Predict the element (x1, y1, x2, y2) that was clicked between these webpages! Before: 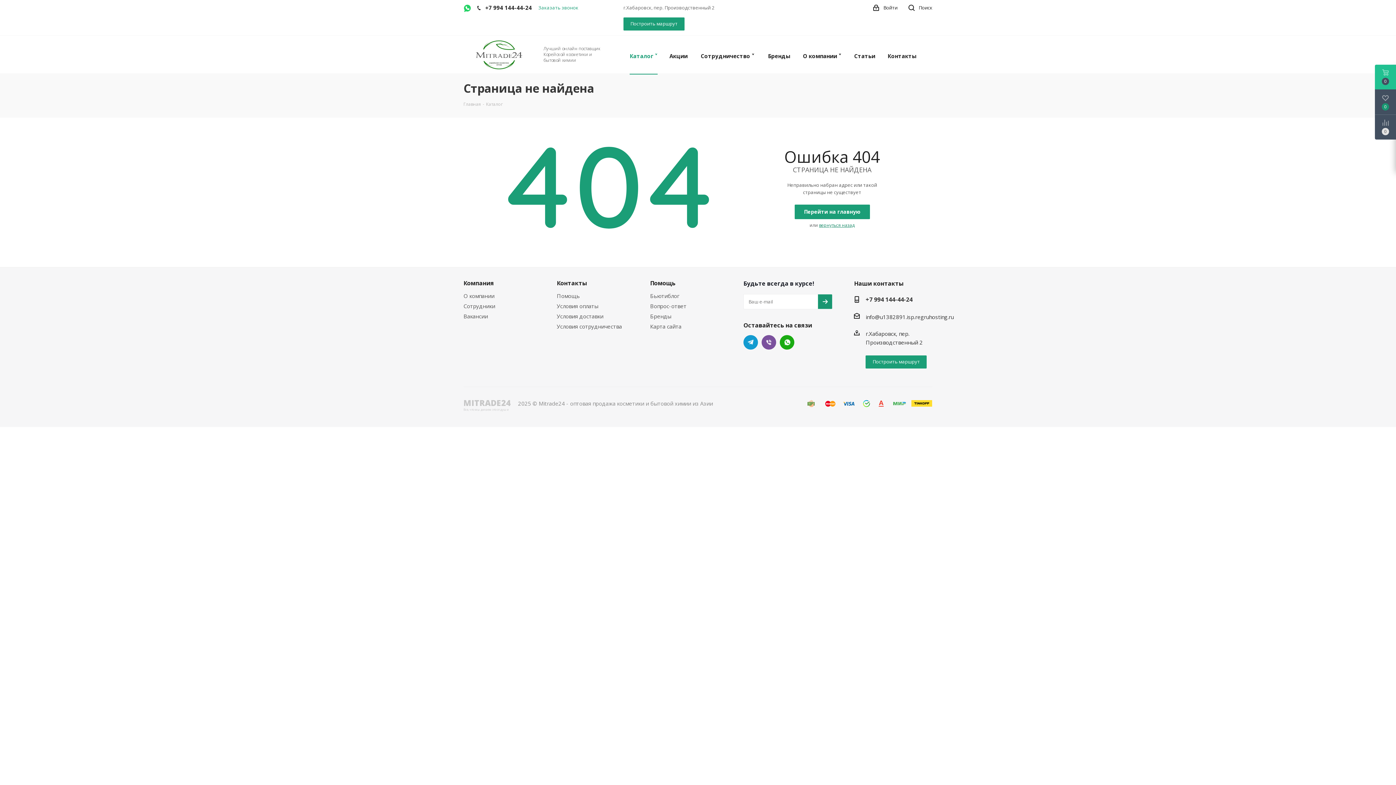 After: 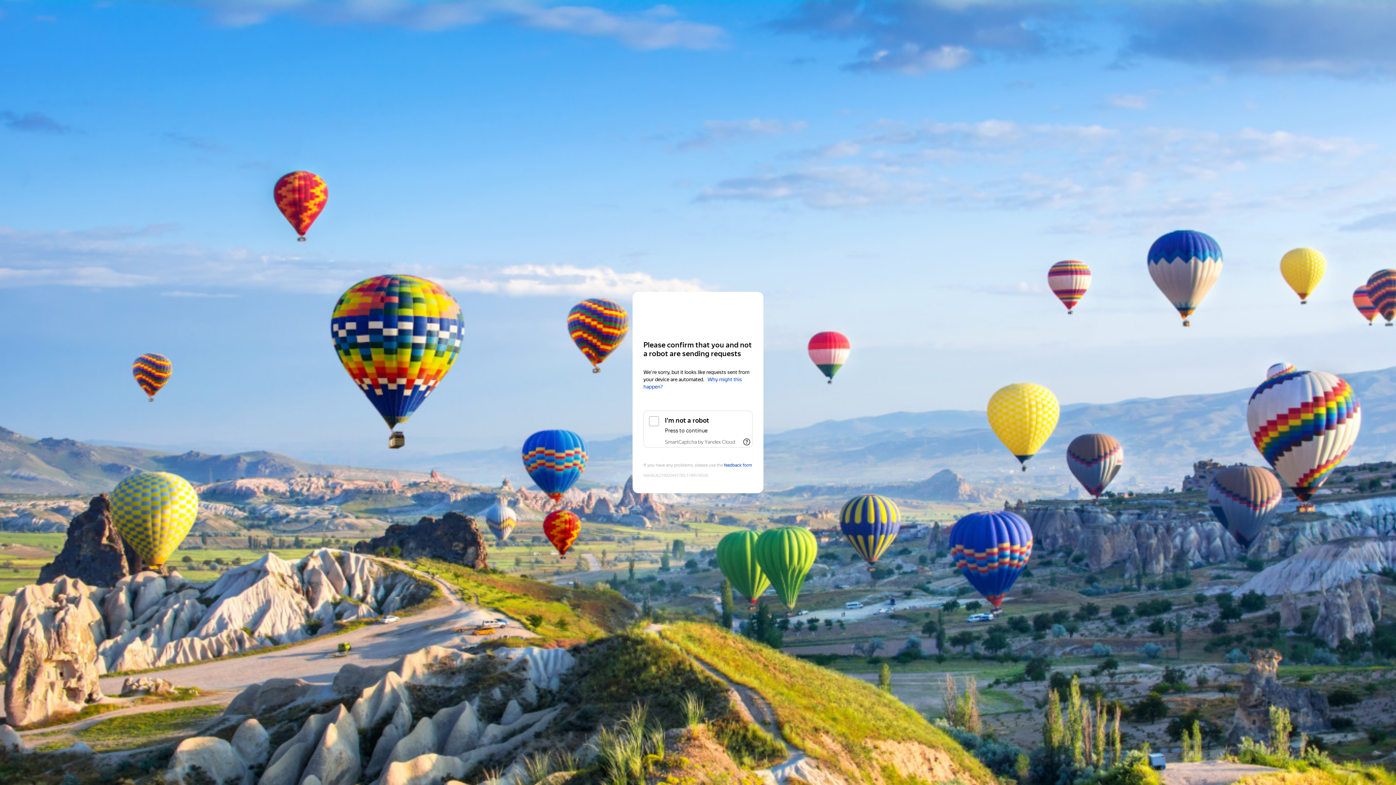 Action: label: Построить маршрут bbox: (623, 17, 684, 30)